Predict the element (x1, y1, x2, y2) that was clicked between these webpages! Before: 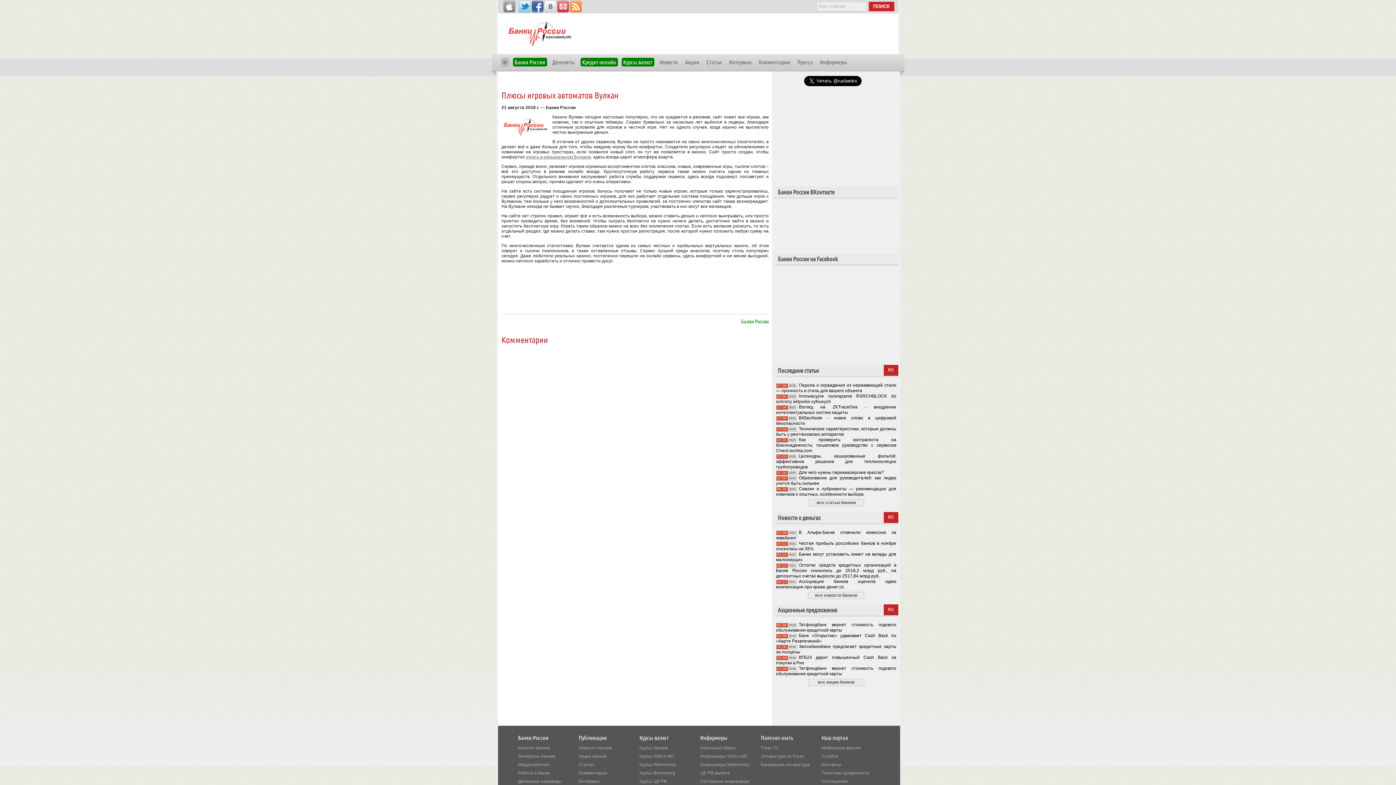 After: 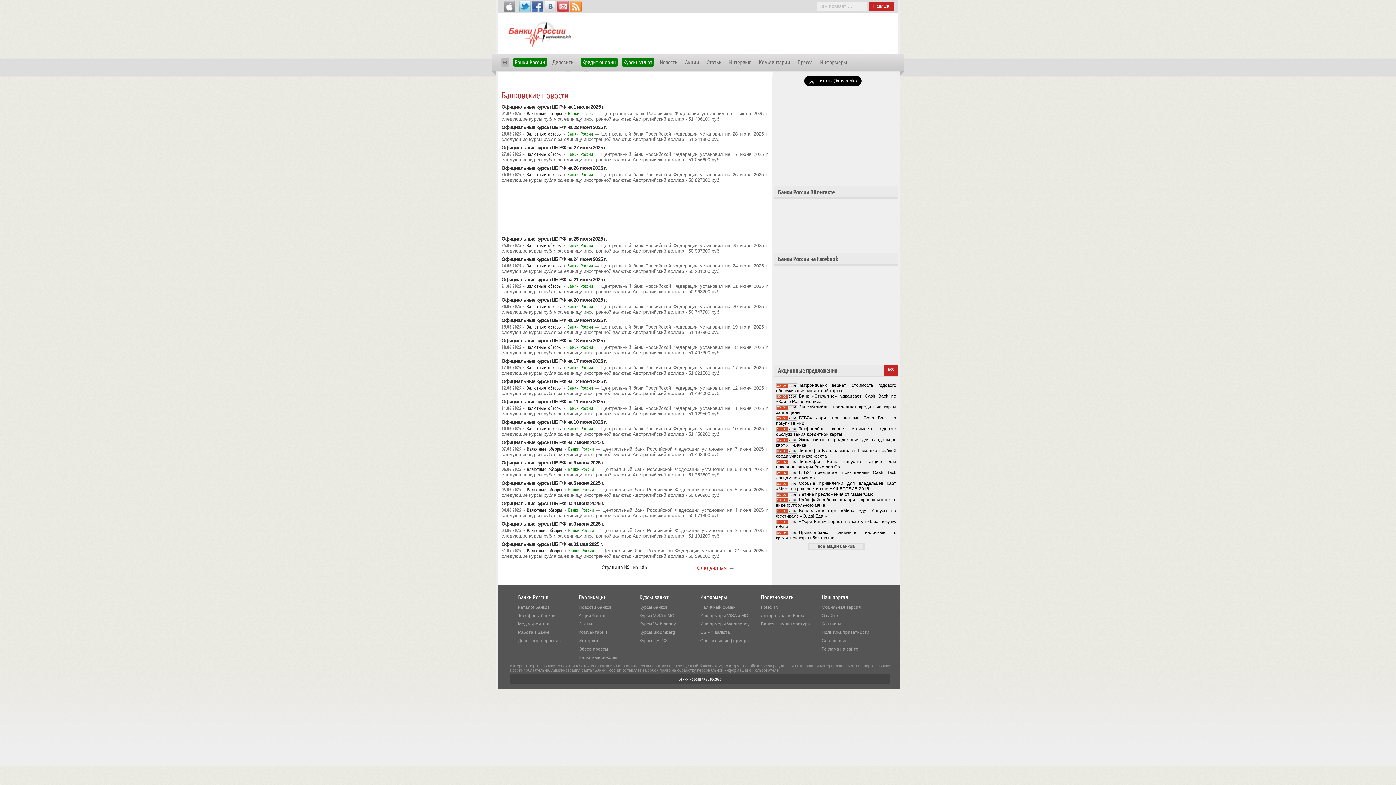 Action: bbox: (578, 745, 611, 750) label: Новости банков